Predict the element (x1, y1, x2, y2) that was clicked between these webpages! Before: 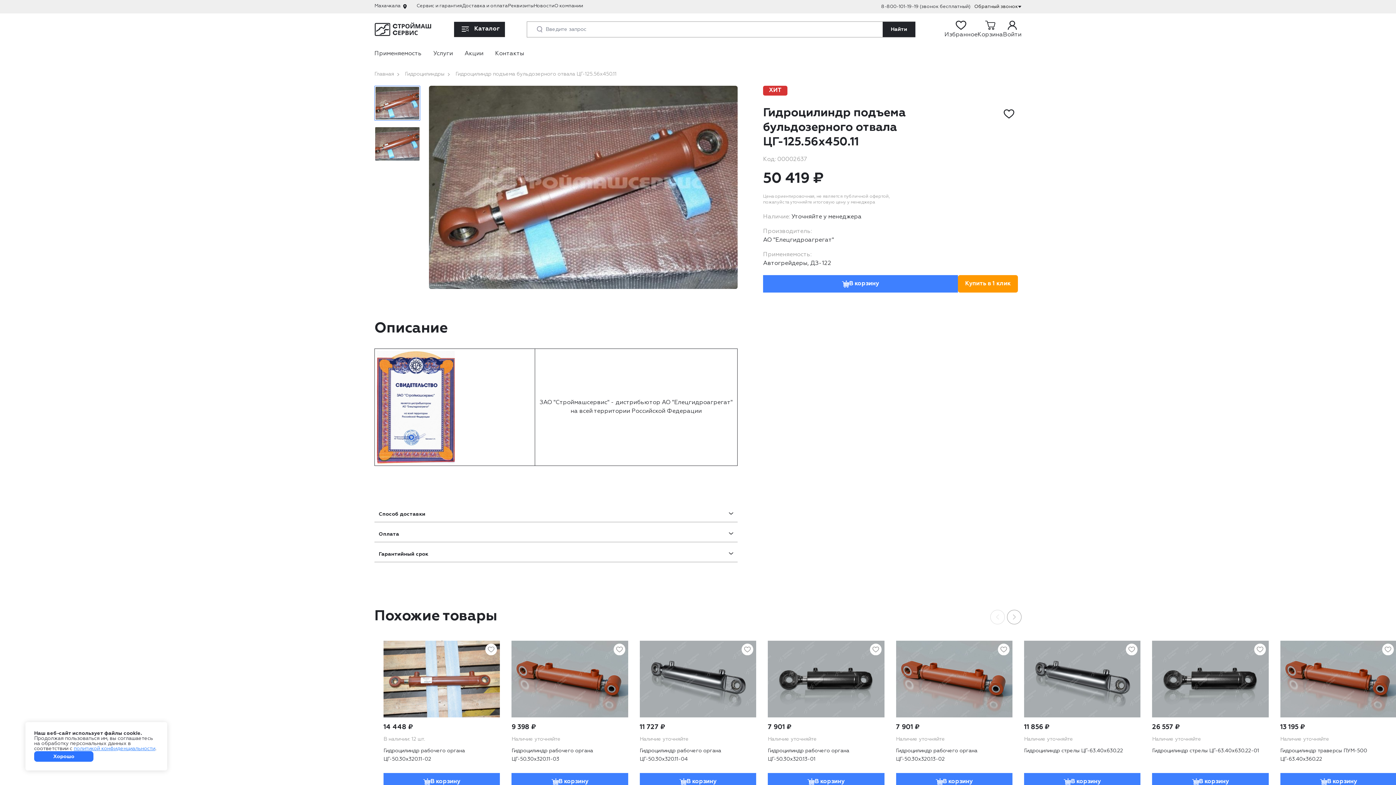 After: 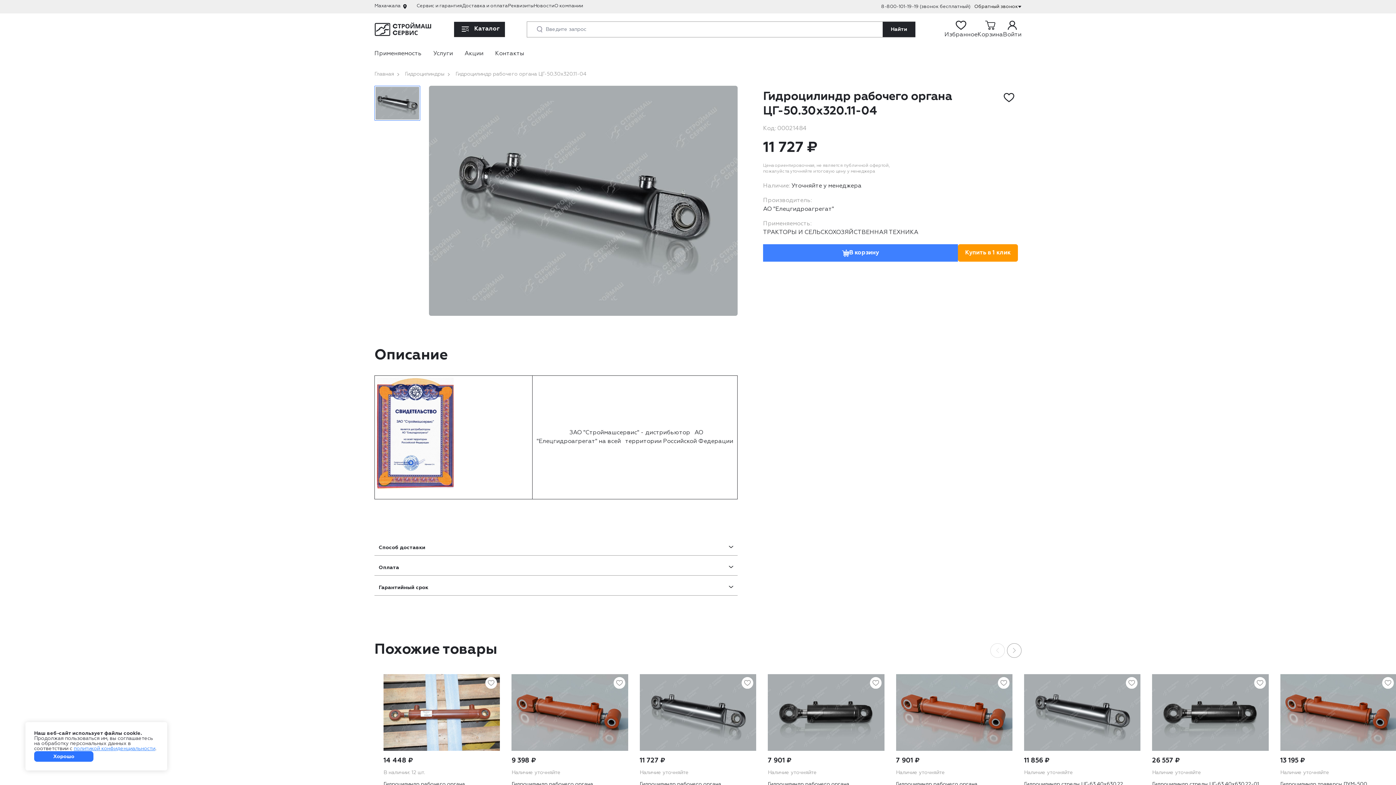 Action: bbox: (639, 641, 756, 764) label: 11 727 ₽
Наличие уточняйте

Гидроцилиндр рабочего органа ЦГ-50.30х320.11-04